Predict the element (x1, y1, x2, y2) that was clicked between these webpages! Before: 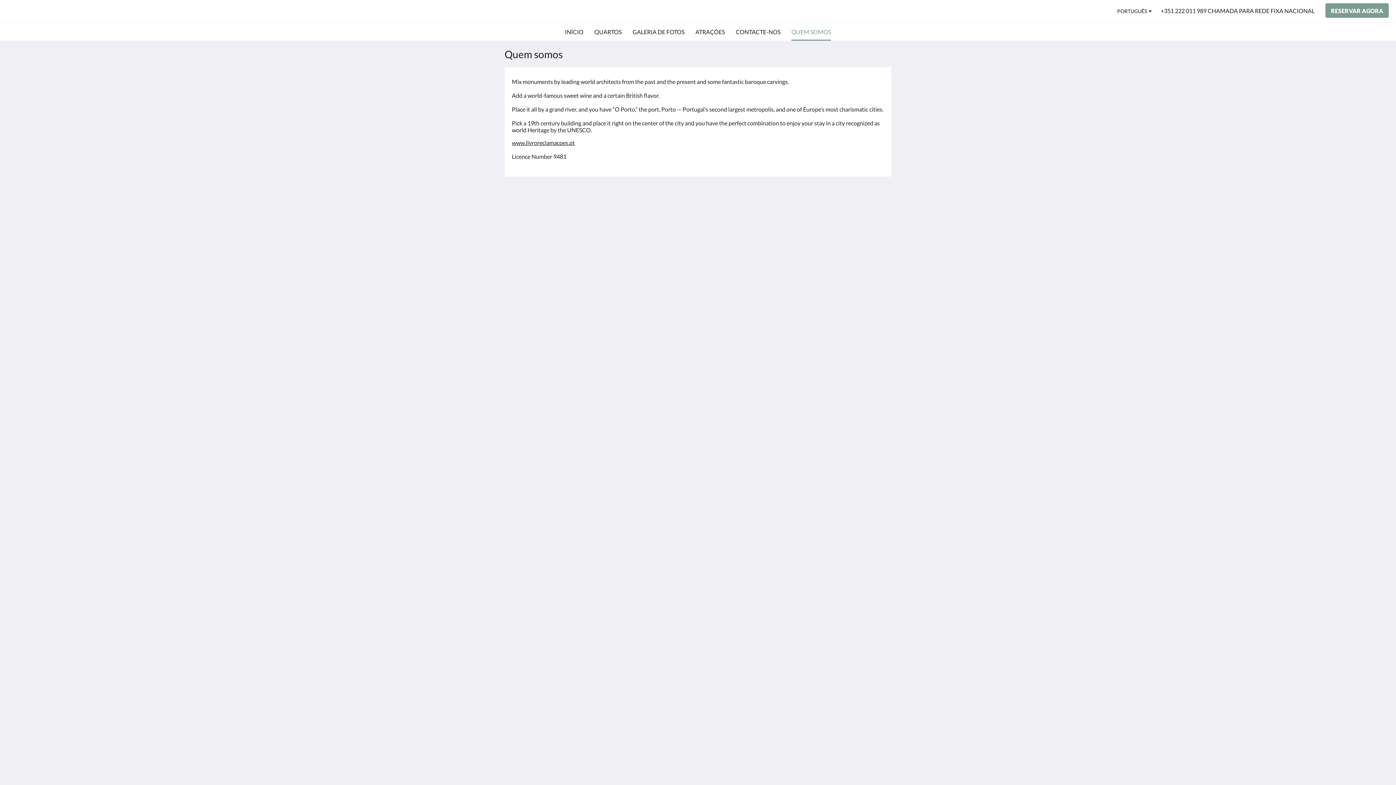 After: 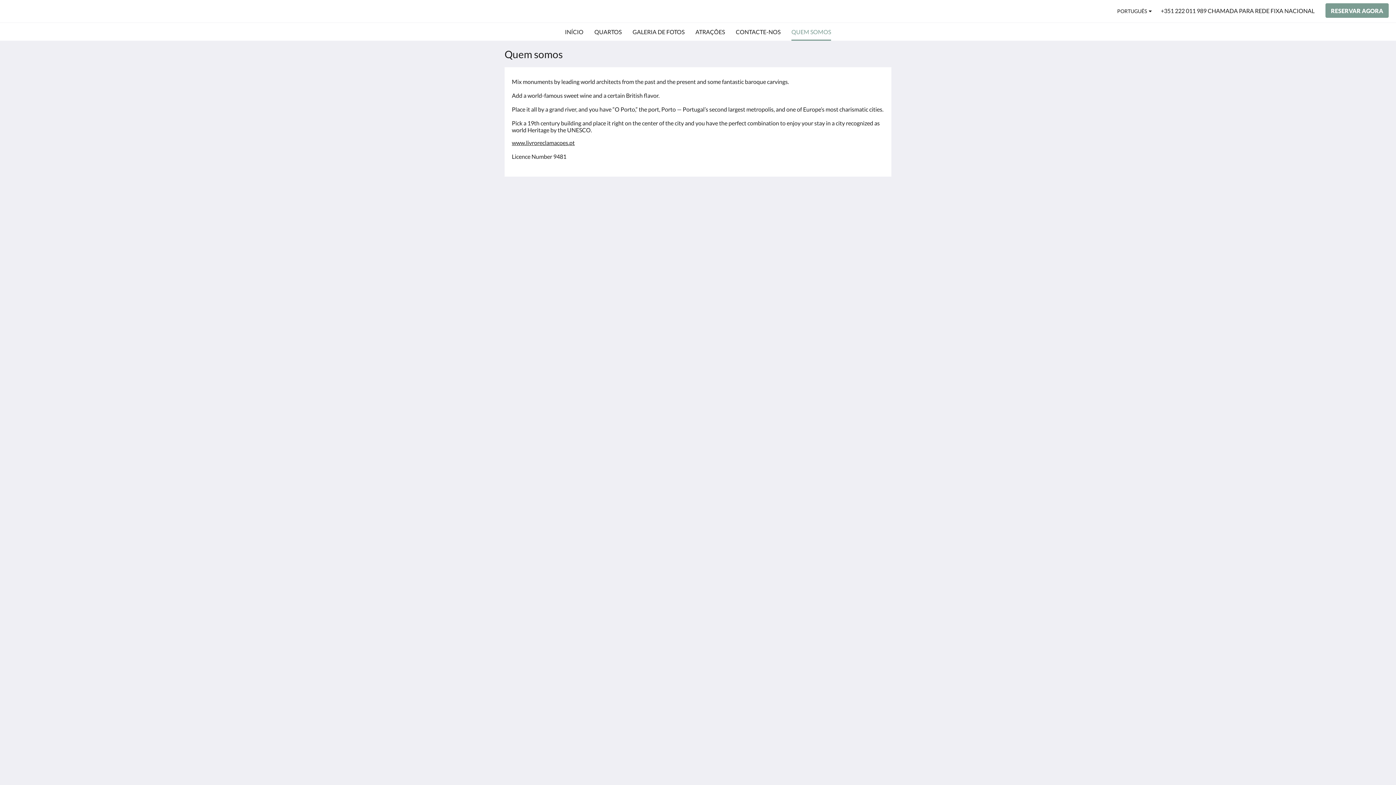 Action: label: Quem somos bbox: (638, 236, 671, 242)